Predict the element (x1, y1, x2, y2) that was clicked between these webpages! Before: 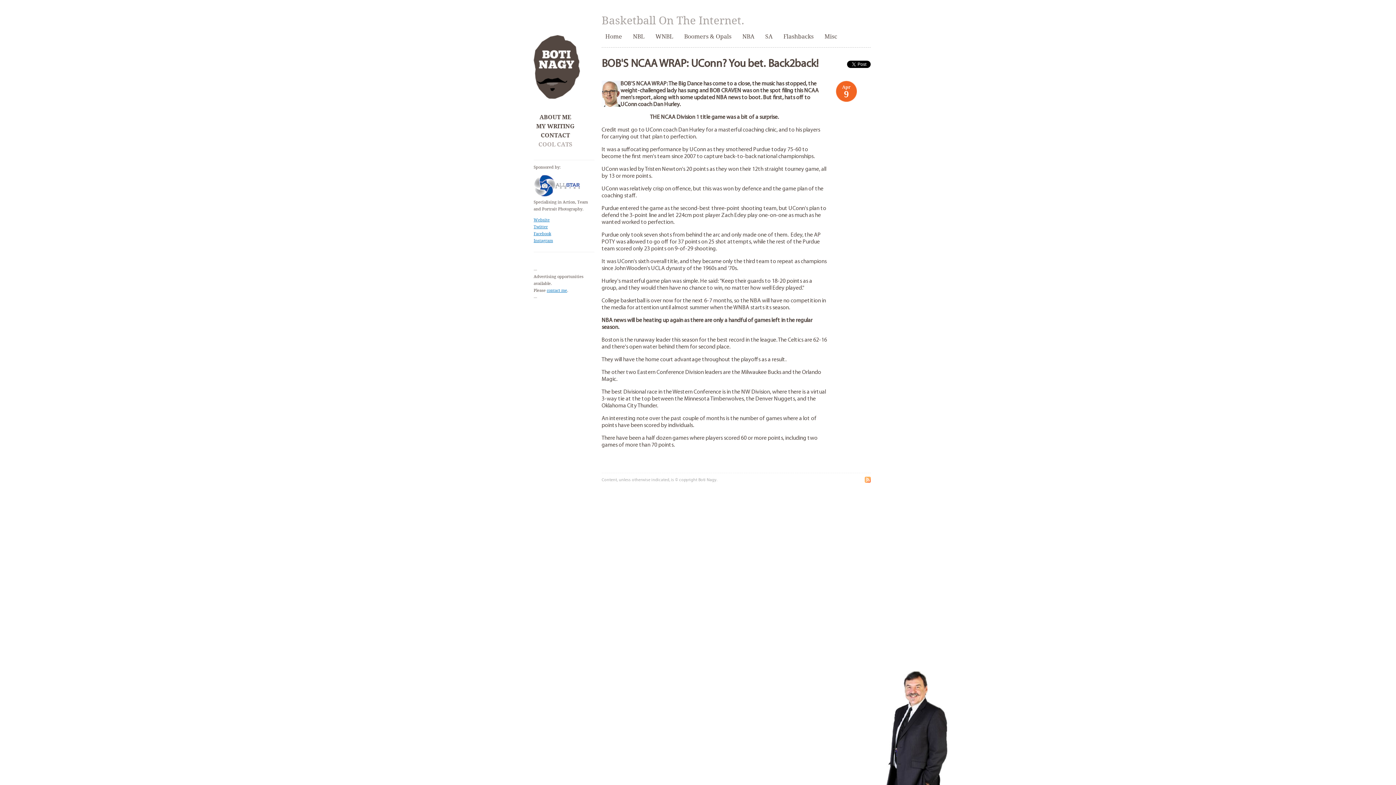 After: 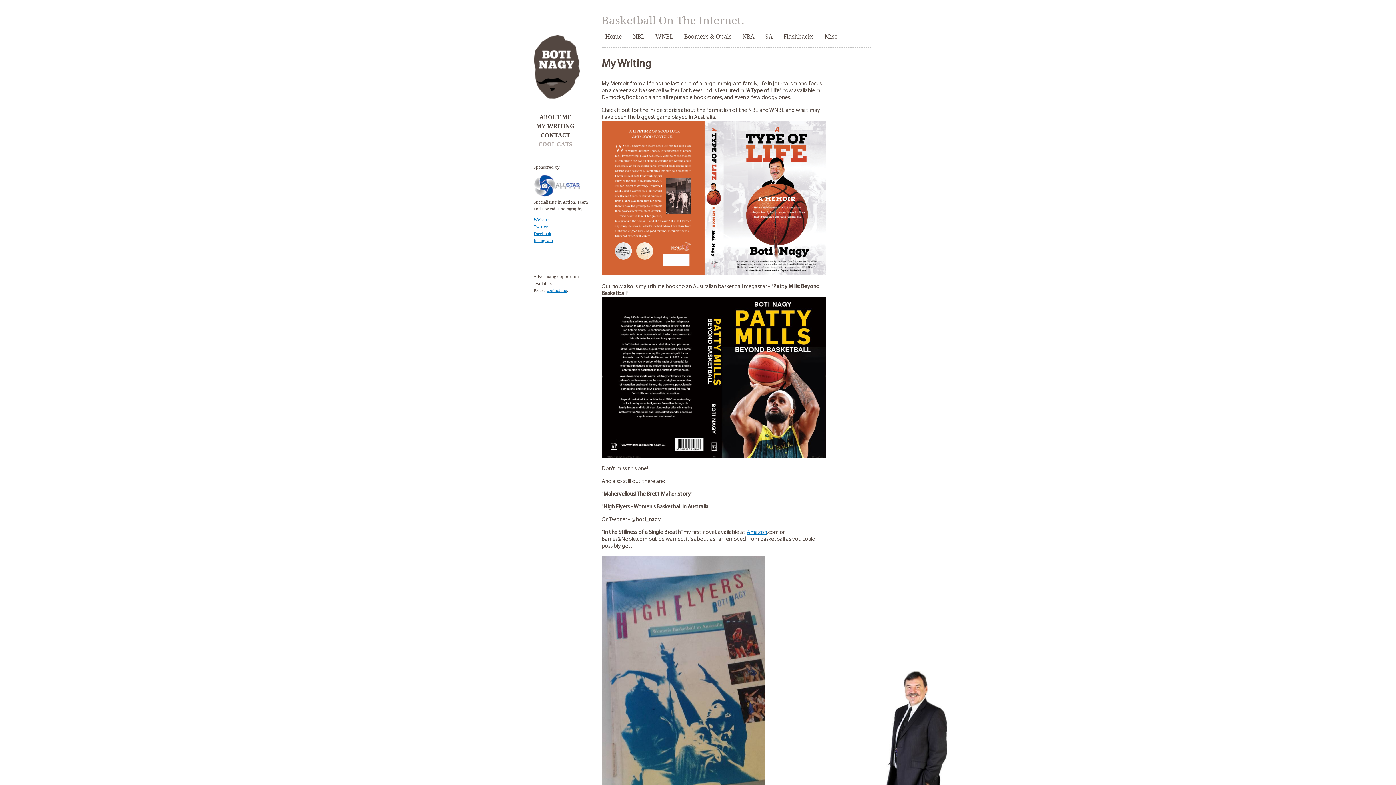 Action: label: MY WRITING bbox: (533, 121, 577, 130)